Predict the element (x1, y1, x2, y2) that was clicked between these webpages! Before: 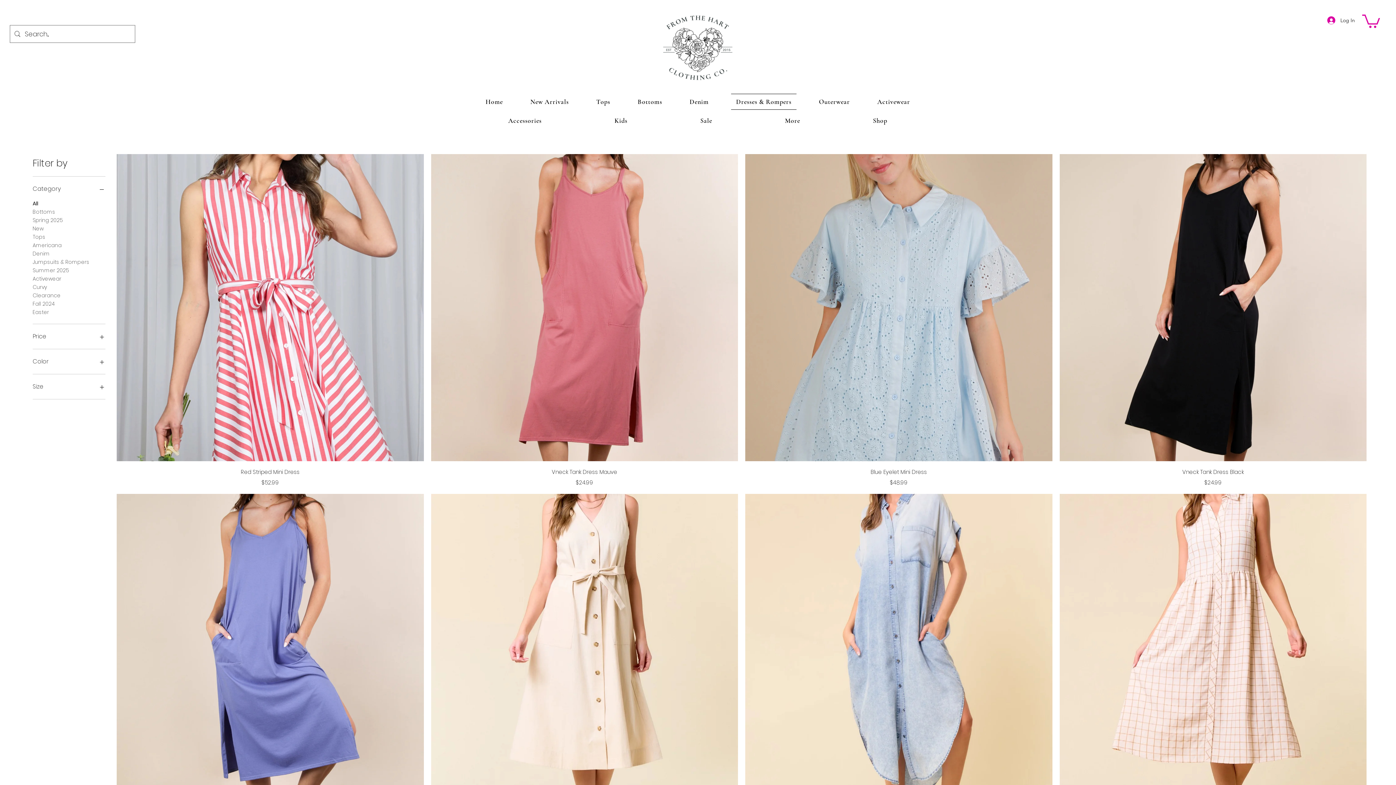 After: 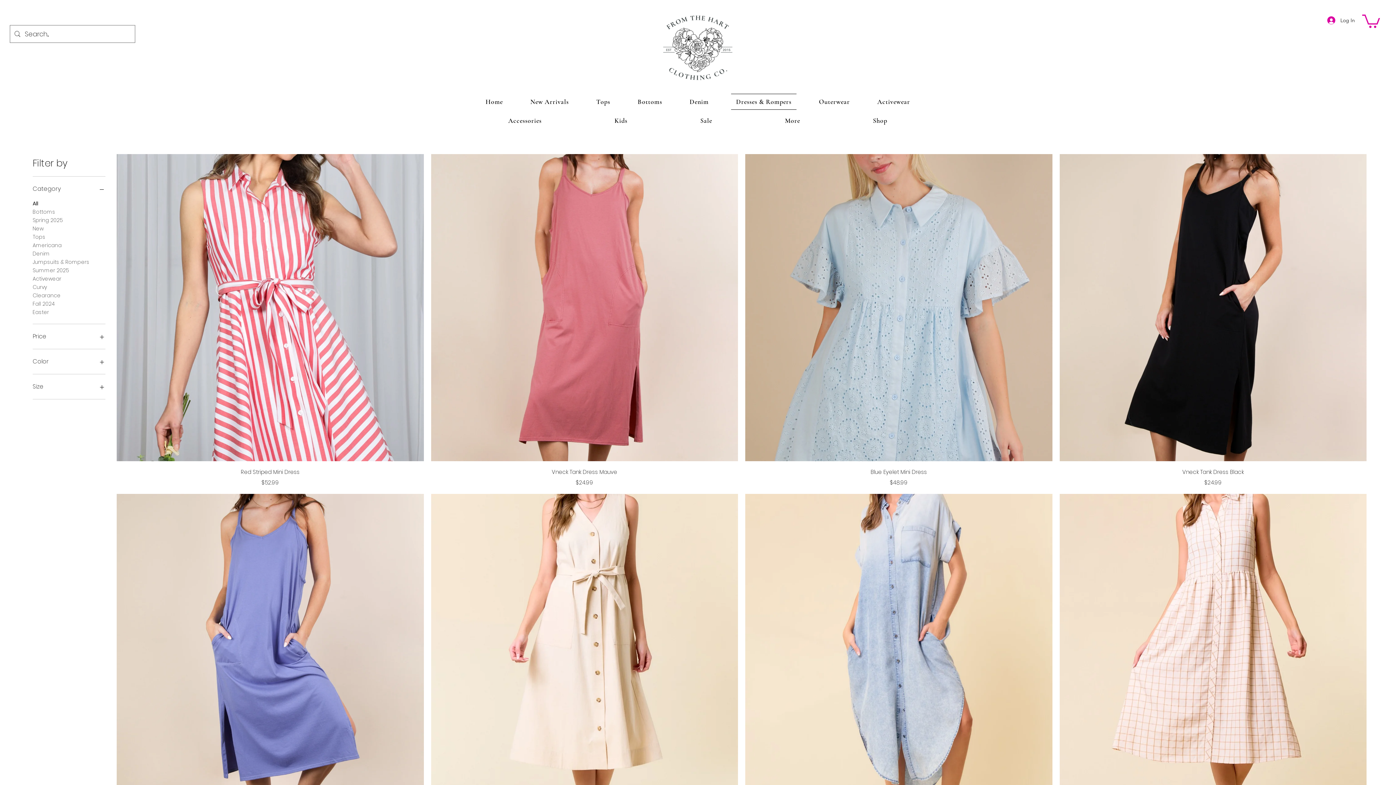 Action: bbox: (32, 381, 105, 392) label: Size